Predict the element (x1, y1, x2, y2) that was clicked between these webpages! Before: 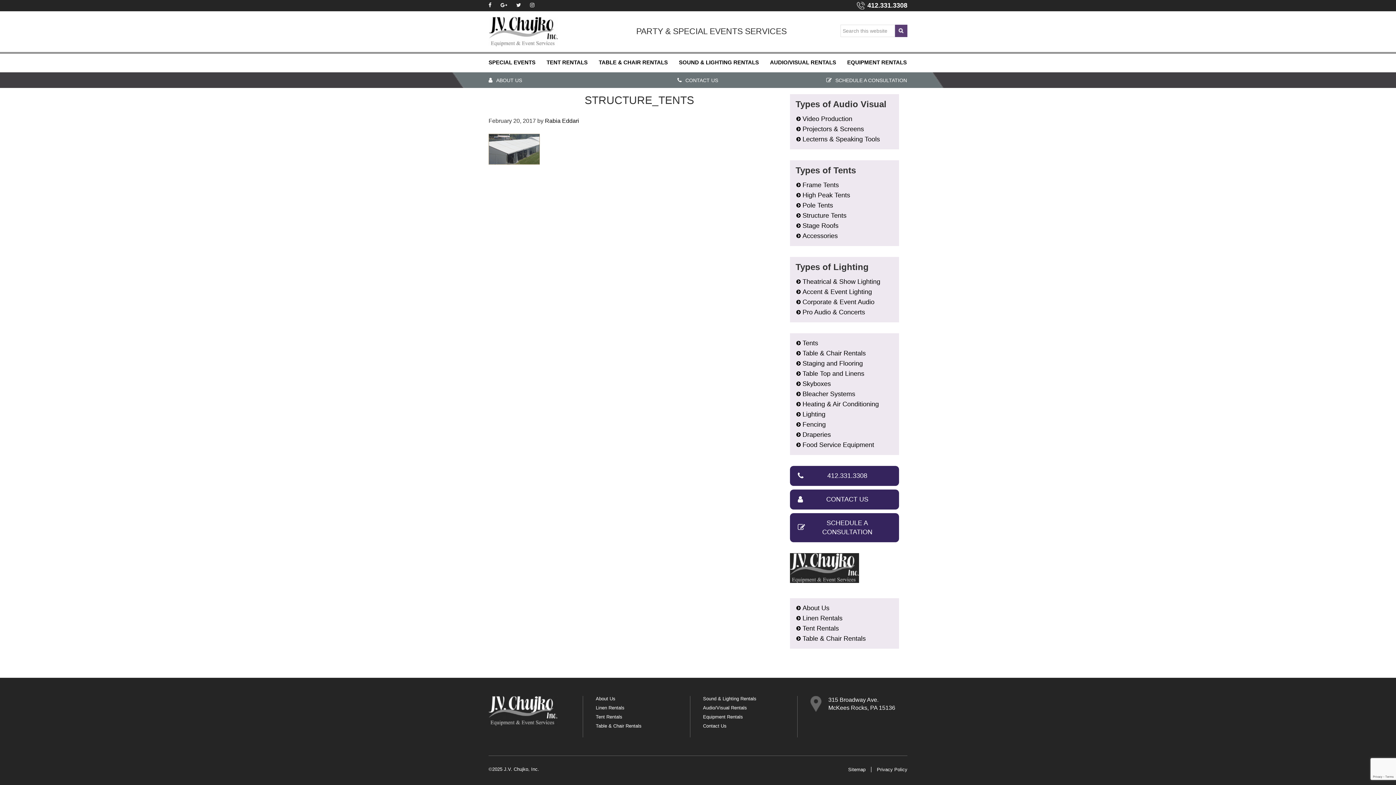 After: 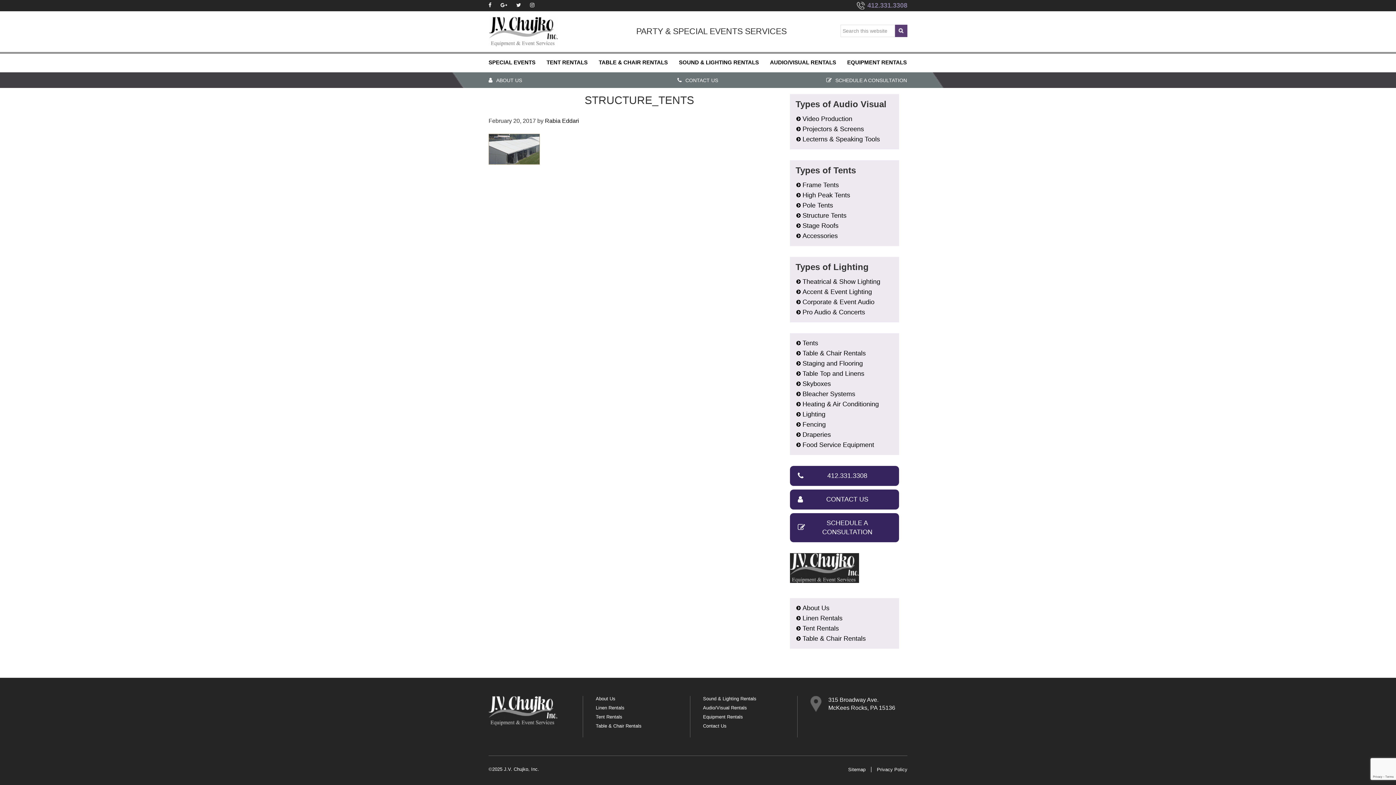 Action: bbox: (867, 1, 907, 9) label: 412.331.3308